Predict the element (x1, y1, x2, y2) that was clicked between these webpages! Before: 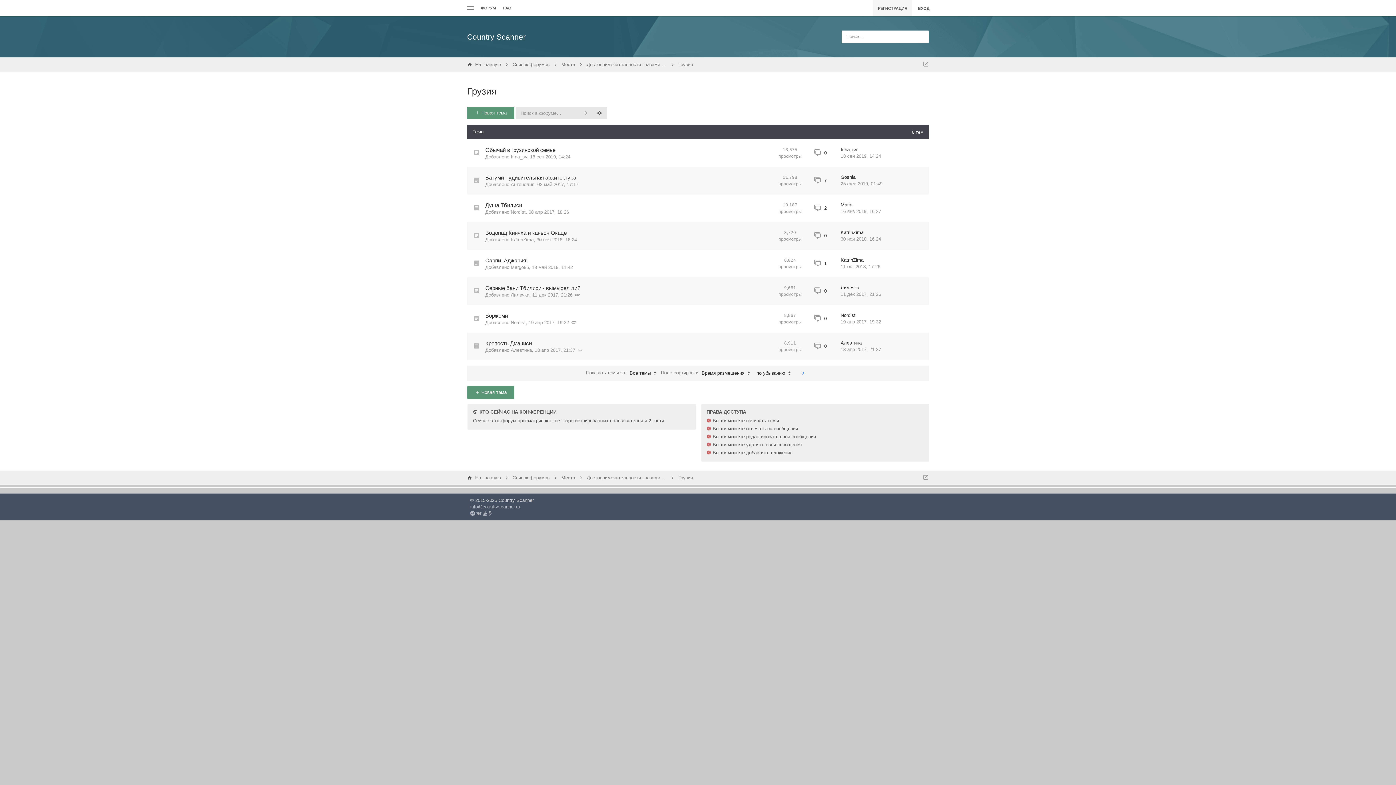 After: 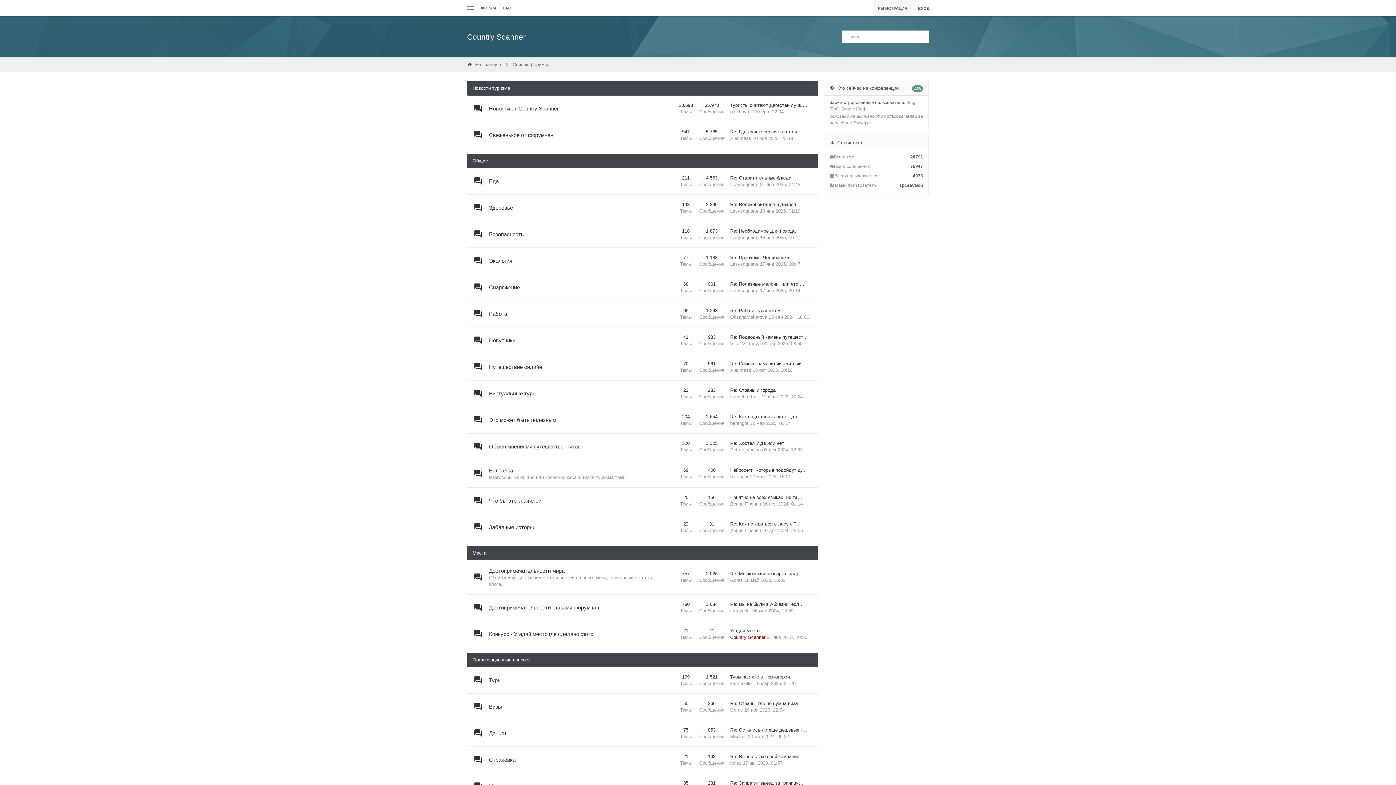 Action: label: ФОРУМ bbox: (477, 0, 499, 16)